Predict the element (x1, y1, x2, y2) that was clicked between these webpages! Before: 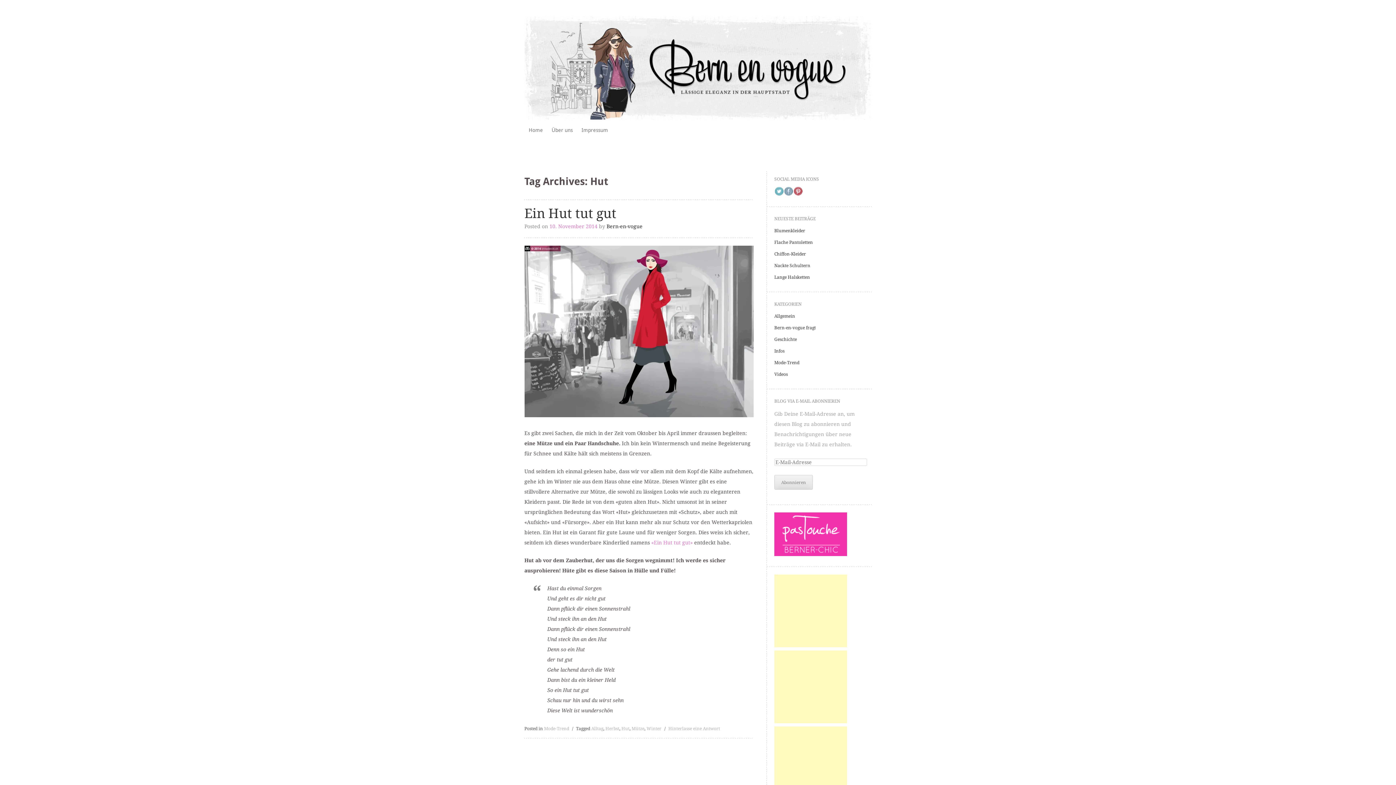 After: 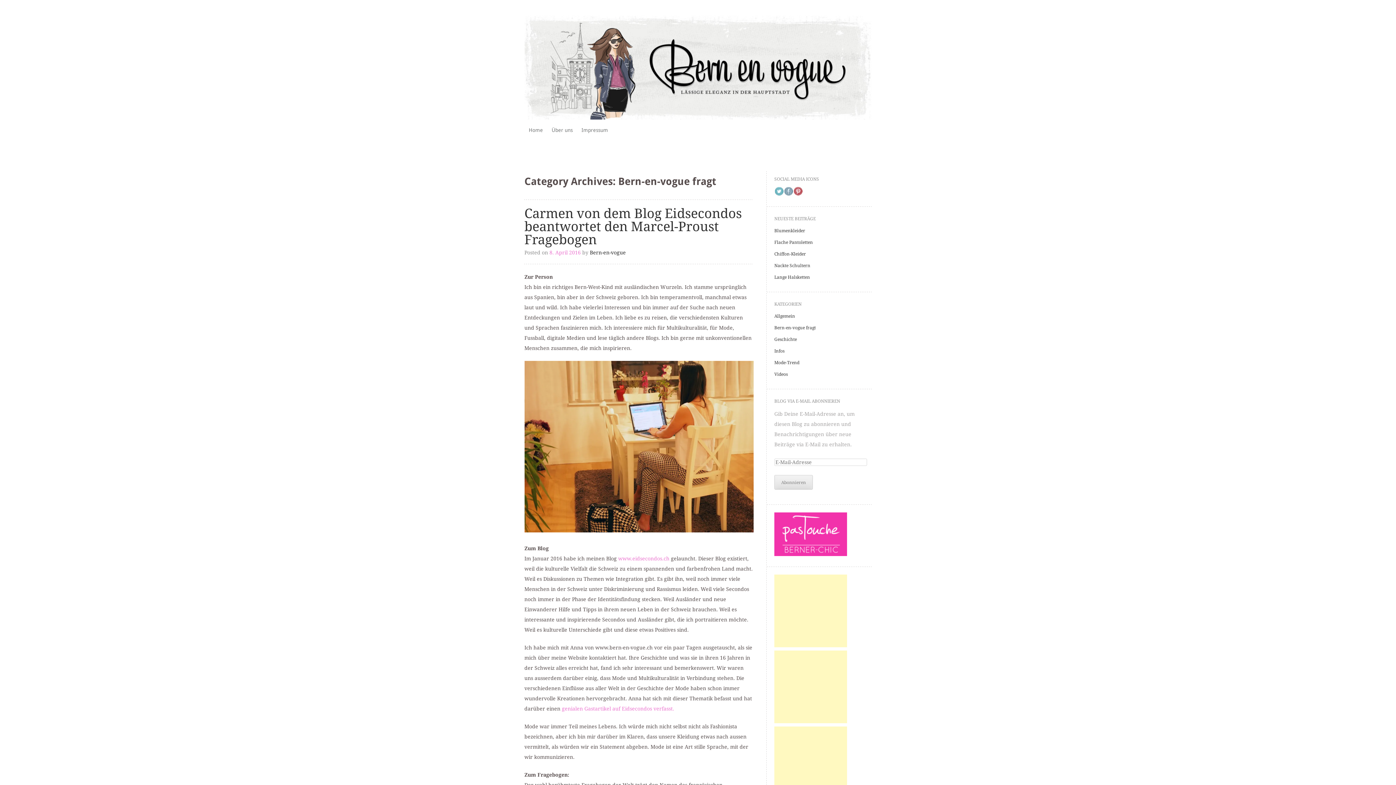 Action: label: Bern-en-vogue fragt bbox: (774, 325, 816, 330)